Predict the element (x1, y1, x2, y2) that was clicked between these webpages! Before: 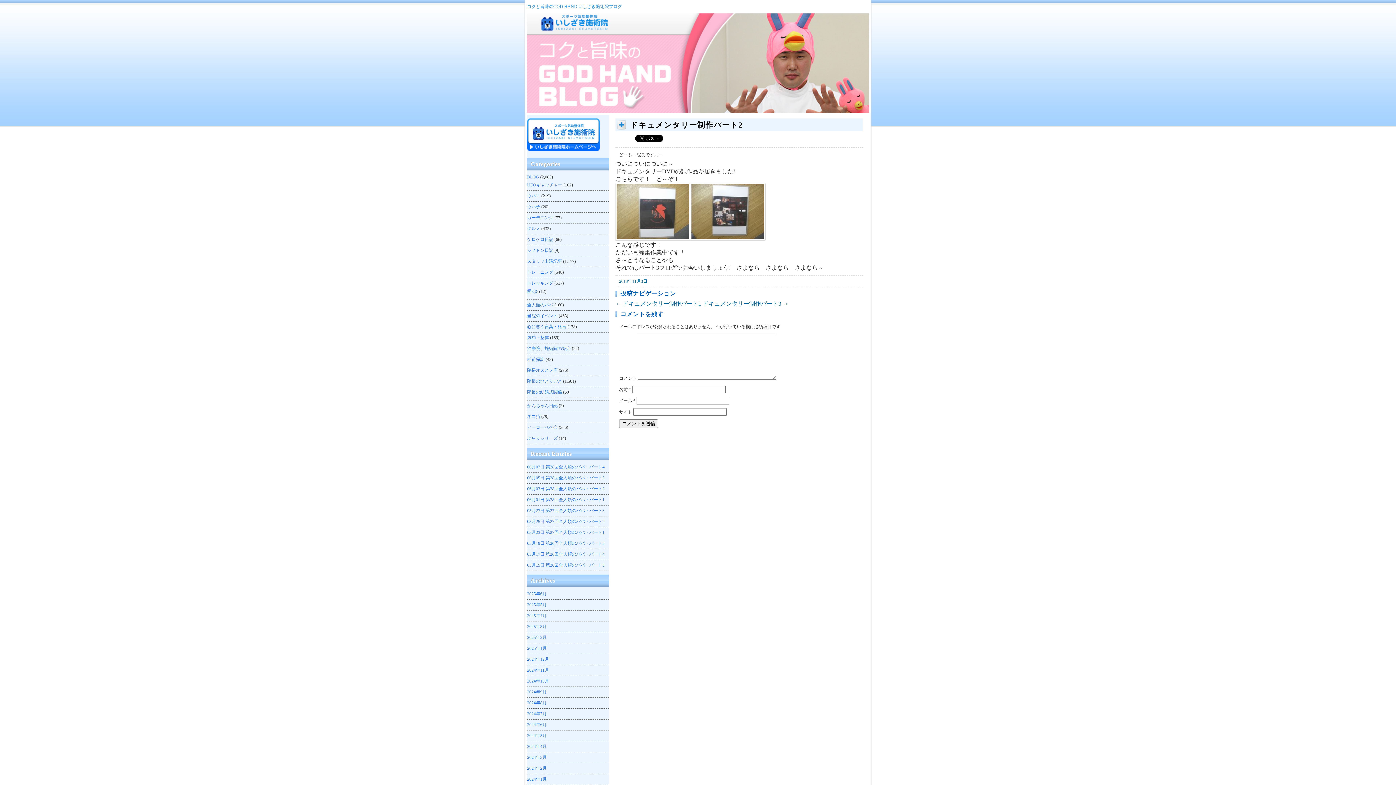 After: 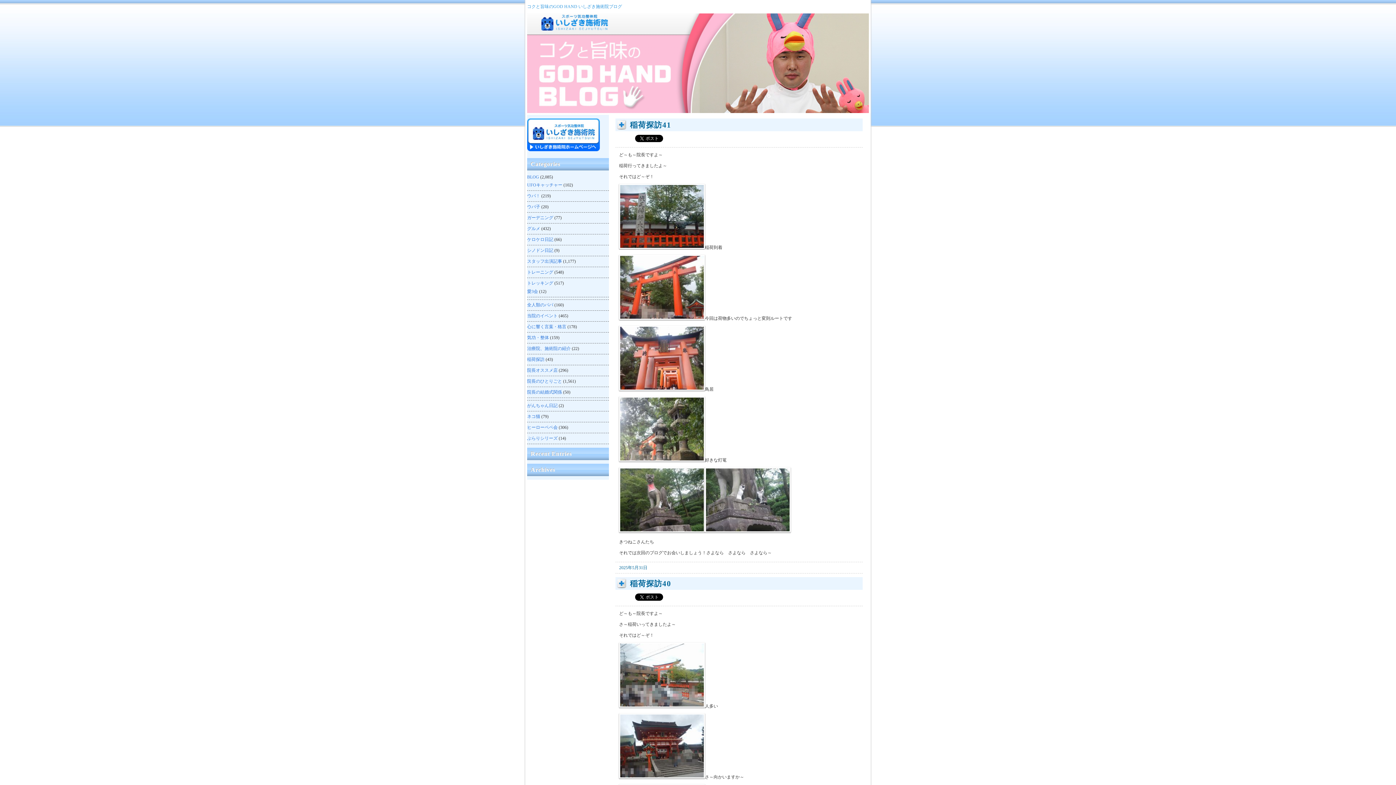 Action: bbox: (527, 357, 544, 362) label: 稲荷探訪